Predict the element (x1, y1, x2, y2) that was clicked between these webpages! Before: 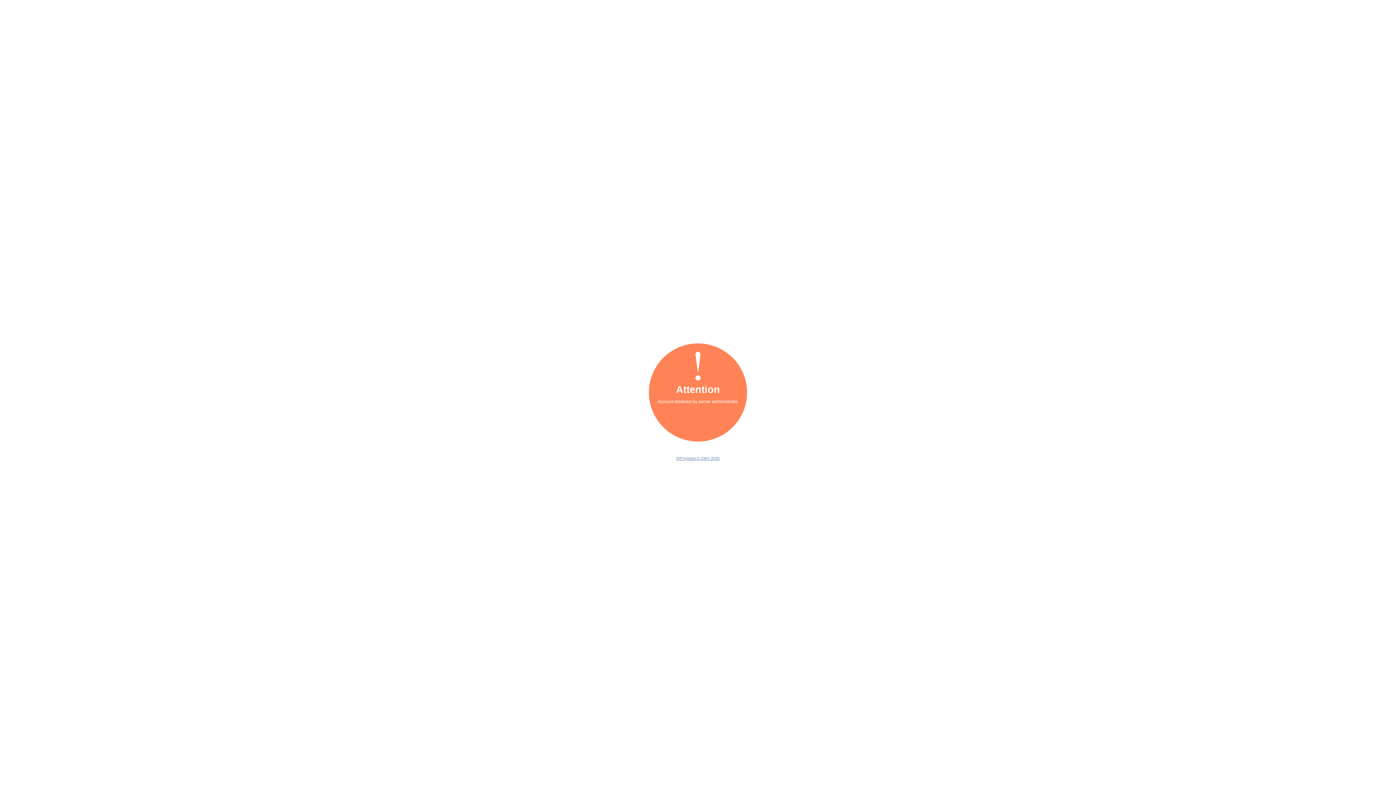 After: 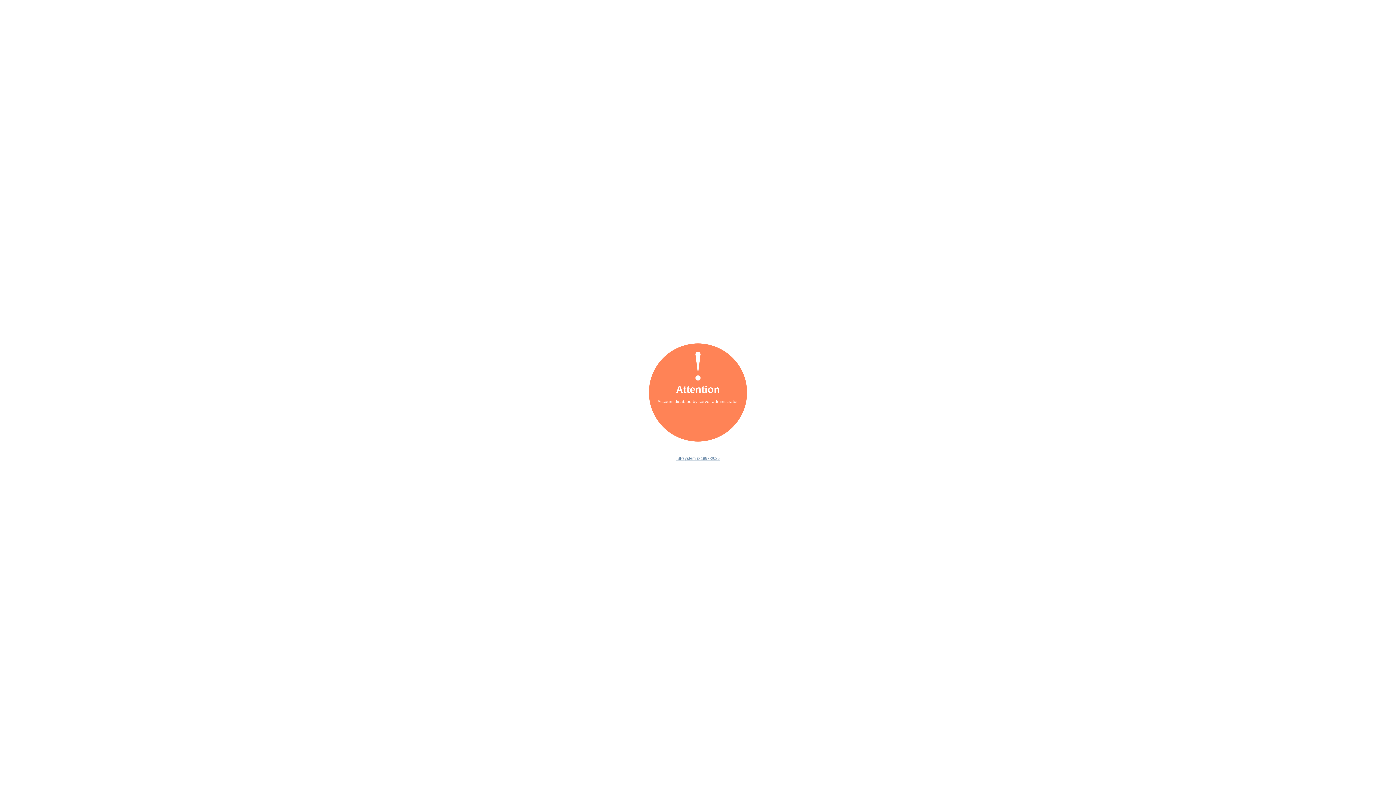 Action: bbox: (676, 456, 719, 460) label: ISPsystem © 1997-2025